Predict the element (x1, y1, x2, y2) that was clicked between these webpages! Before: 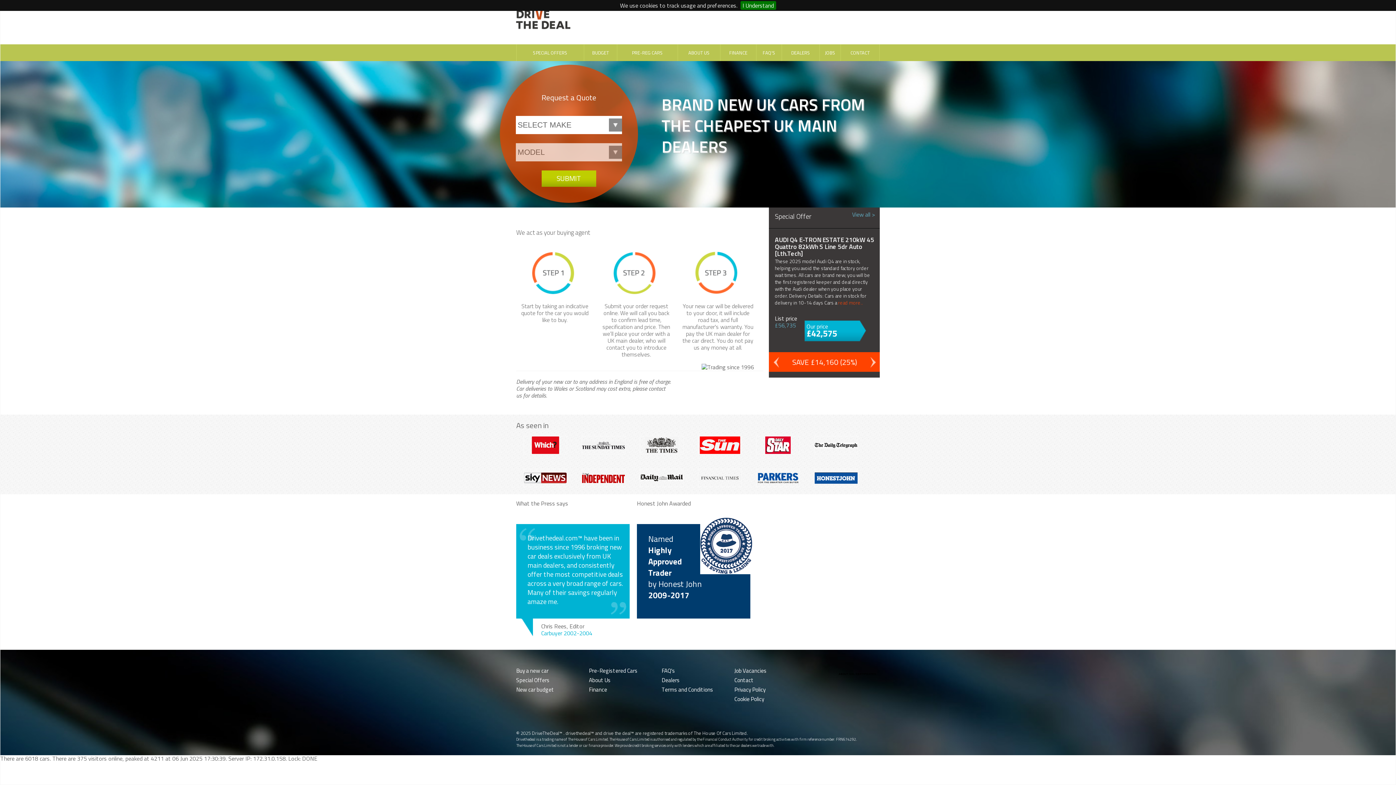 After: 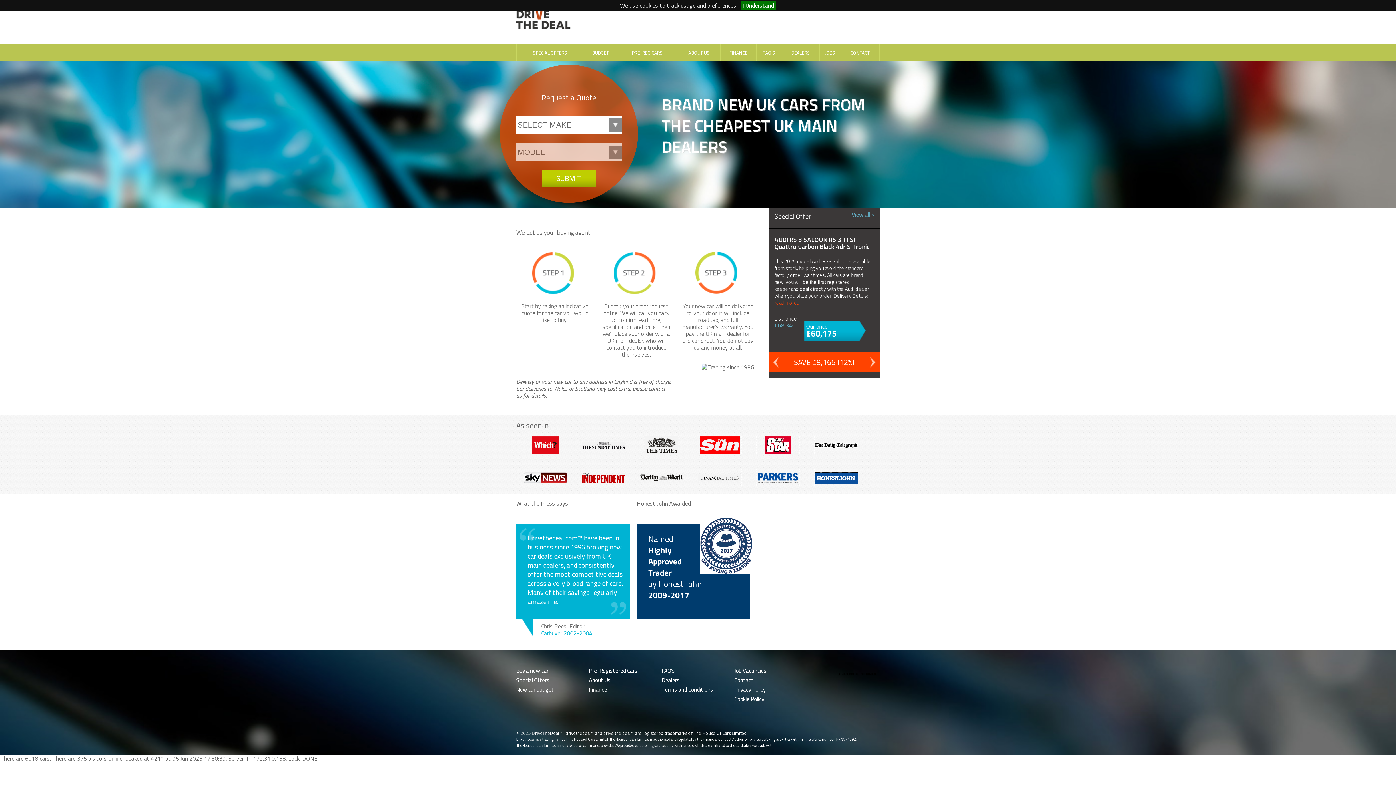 Action: label: SUBMIT bbox: (556, 173, 581, 183)